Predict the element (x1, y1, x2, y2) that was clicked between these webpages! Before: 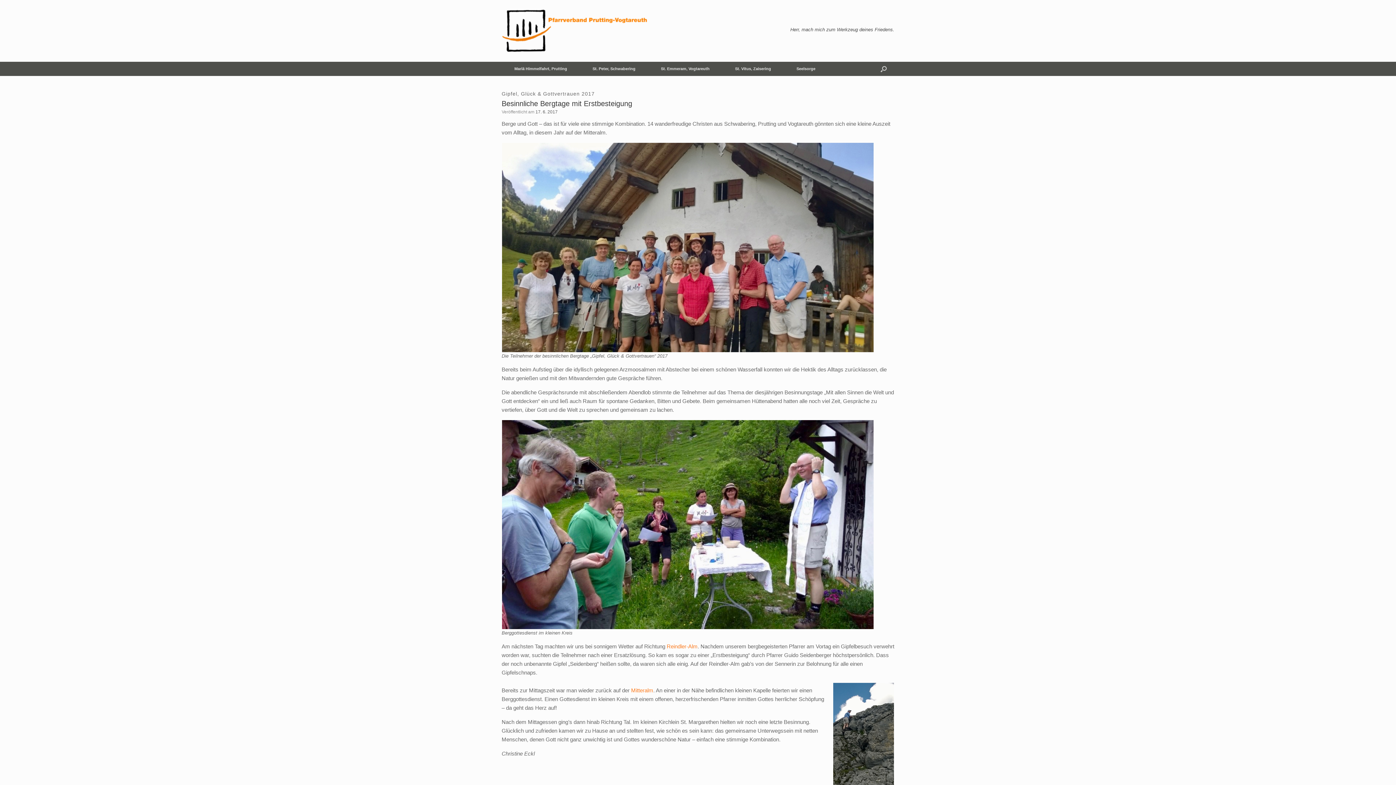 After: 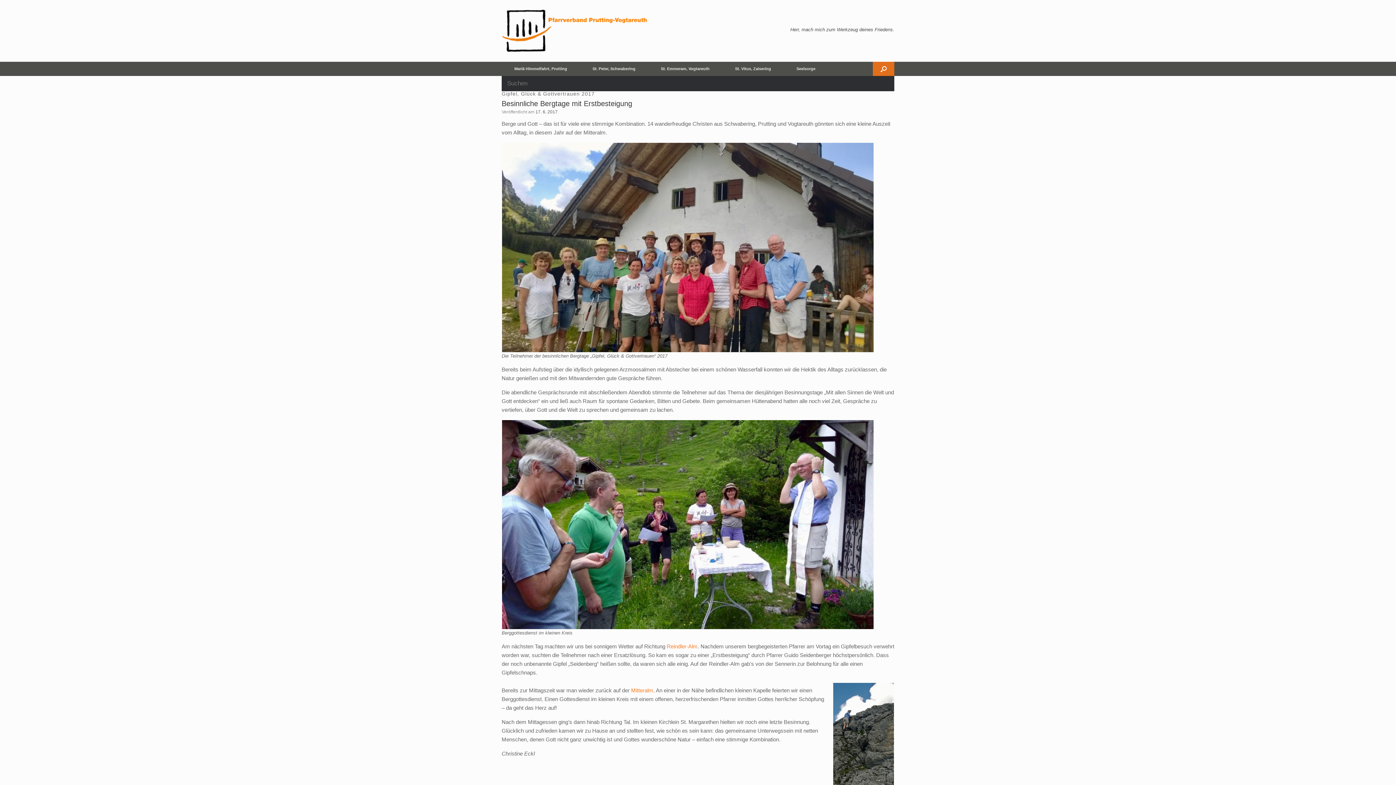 Action: label: Suche öffnen bbox: (873, 61, 894, 76)